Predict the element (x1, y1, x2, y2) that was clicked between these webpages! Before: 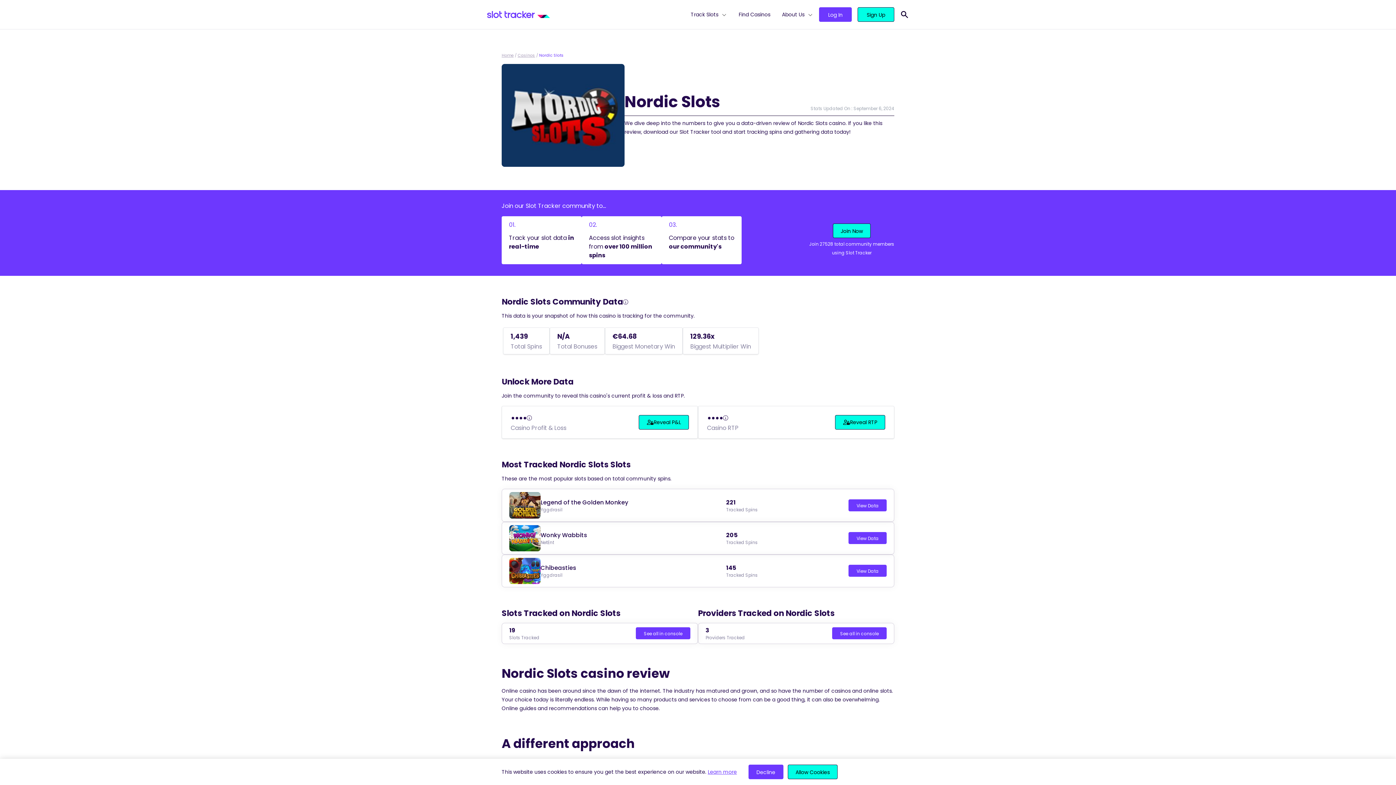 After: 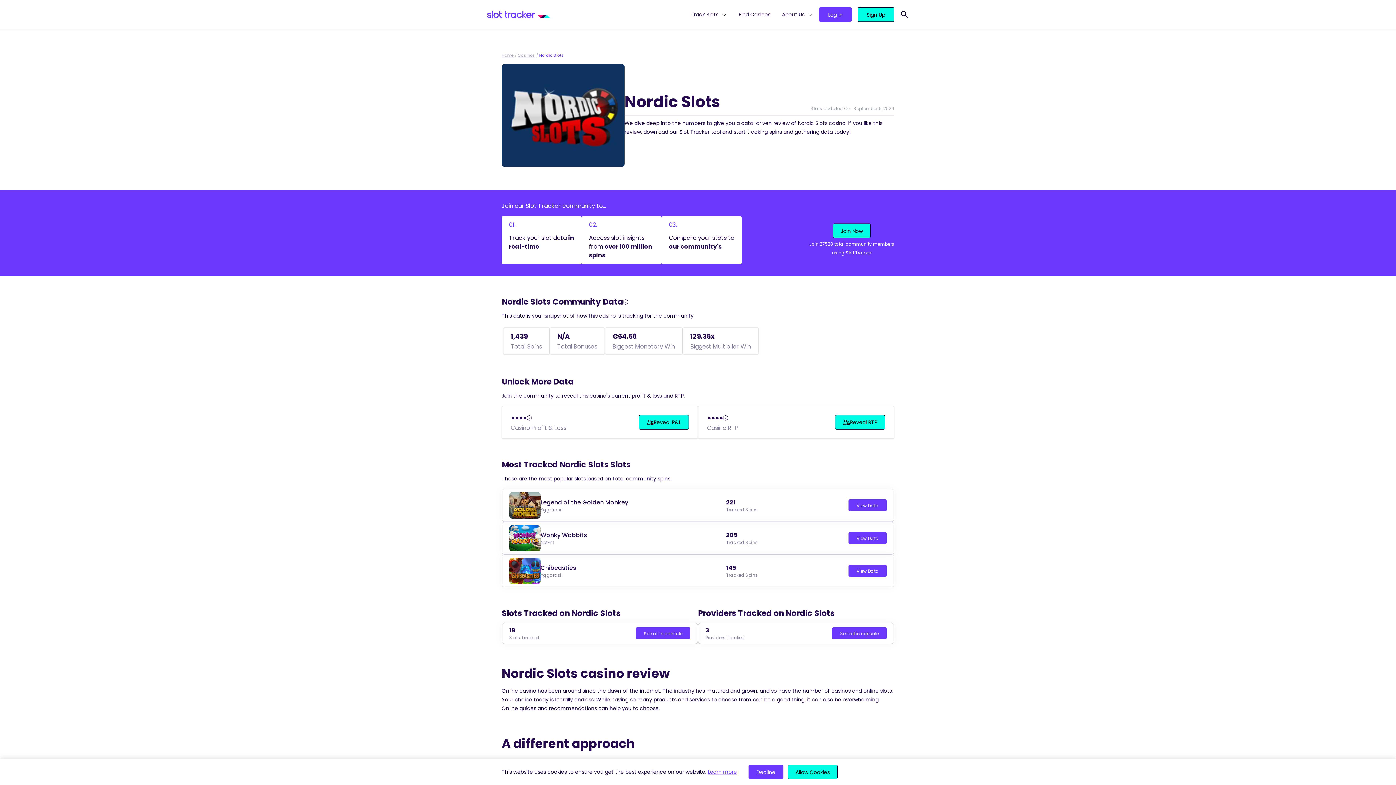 Action: bbox: (787, 765, 837, 779) label: Allow Cookies